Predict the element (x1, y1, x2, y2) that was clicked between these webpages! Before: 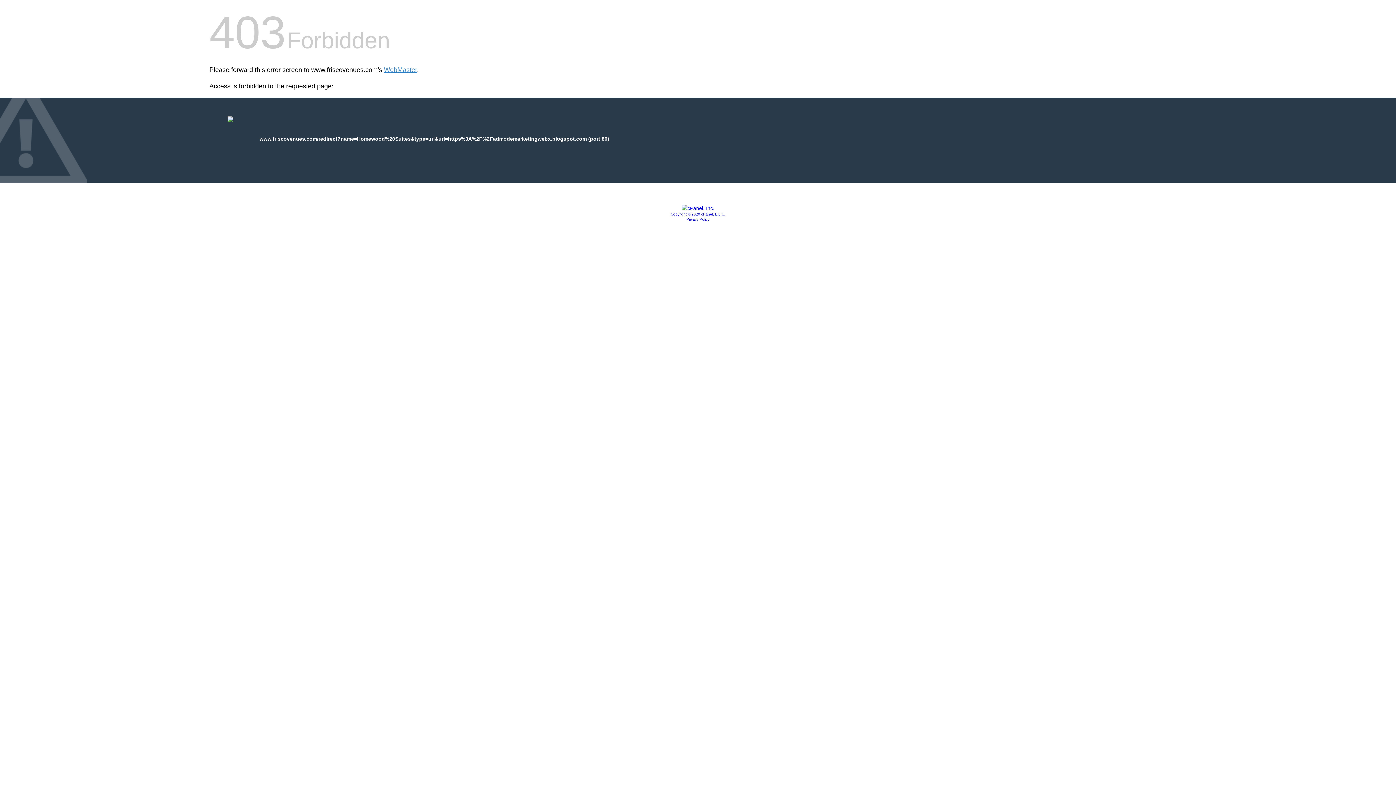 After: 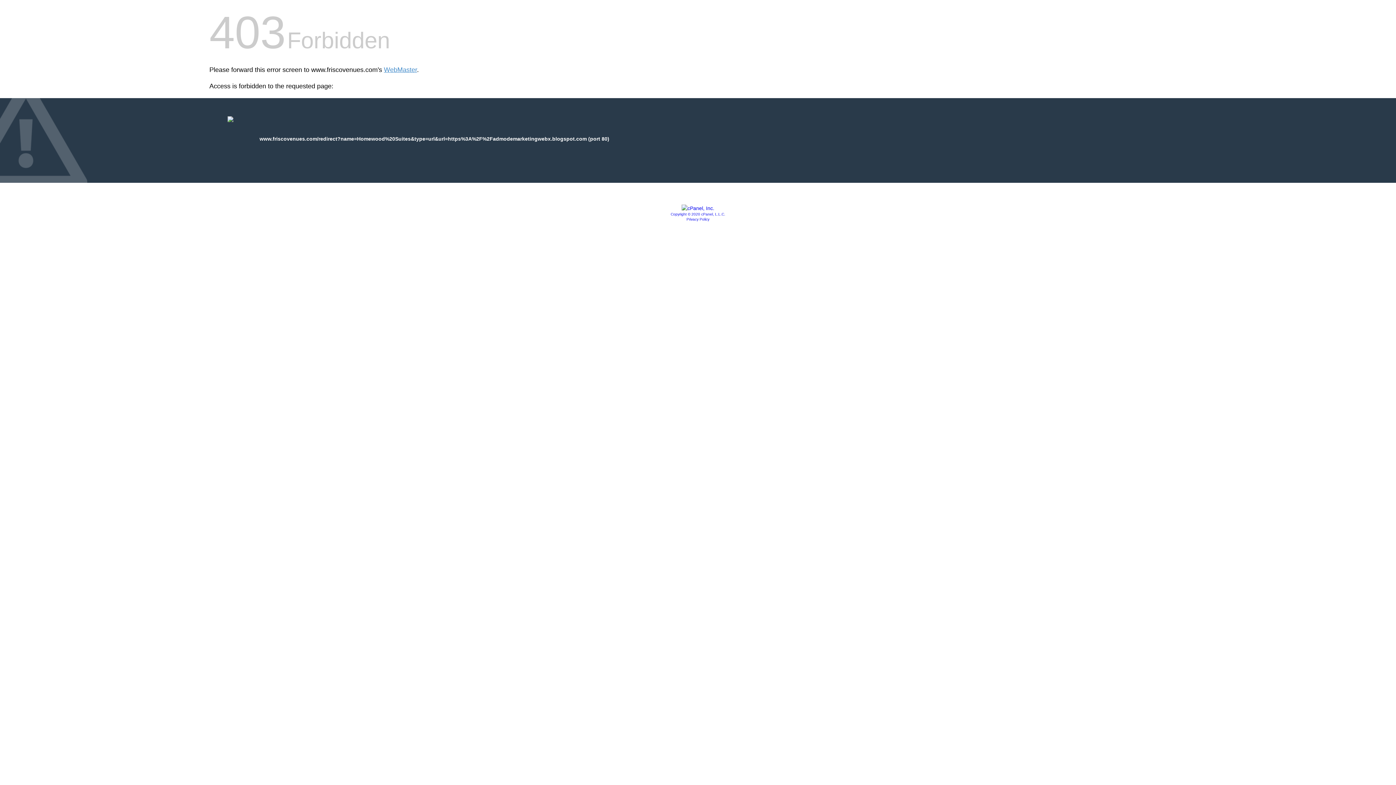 Action: label: Privacy Policy bbox: (686, 217, 709, 221)